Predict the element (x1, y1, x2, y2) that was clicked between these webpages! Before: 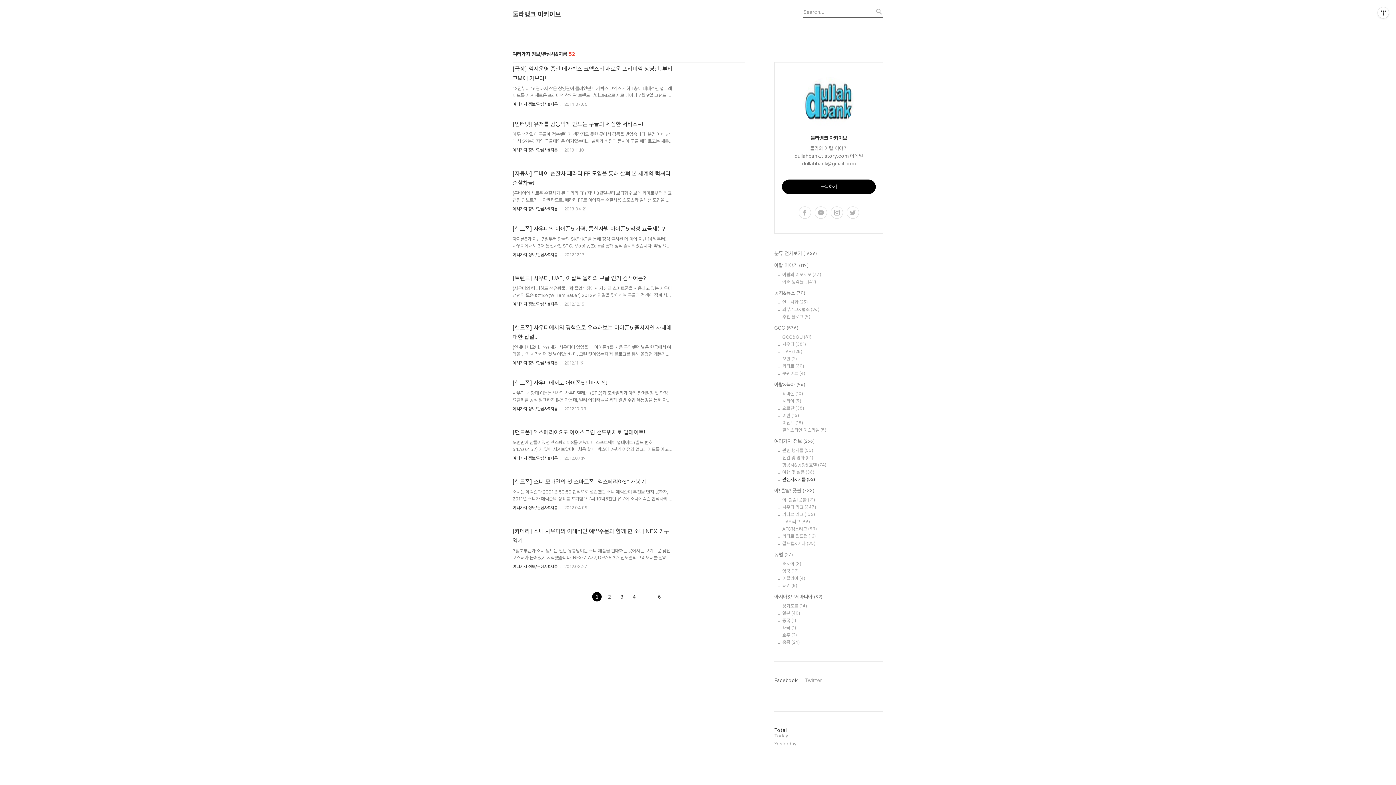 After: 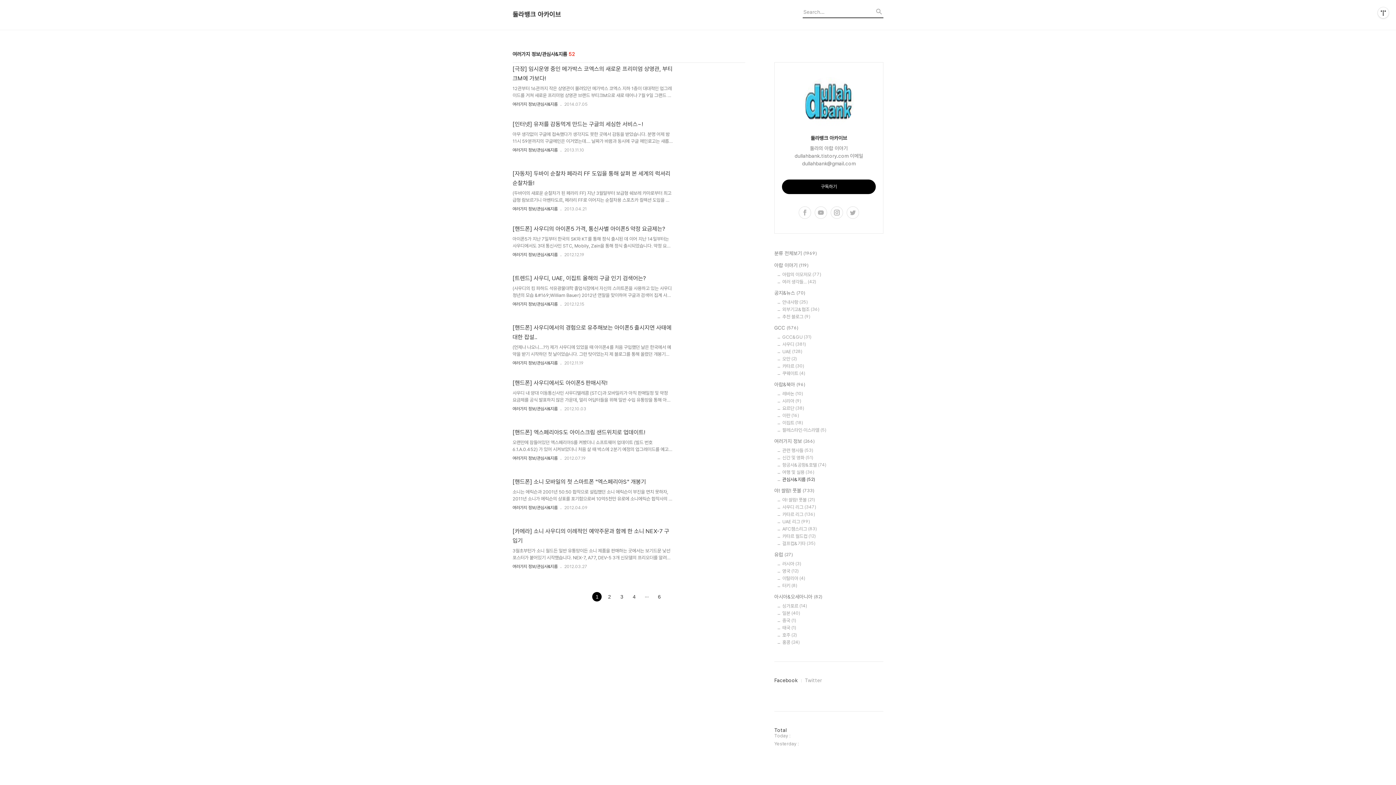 Action: label: 여러가지 정보/관심사&지름 bbox: (512, 360, 557, 365)